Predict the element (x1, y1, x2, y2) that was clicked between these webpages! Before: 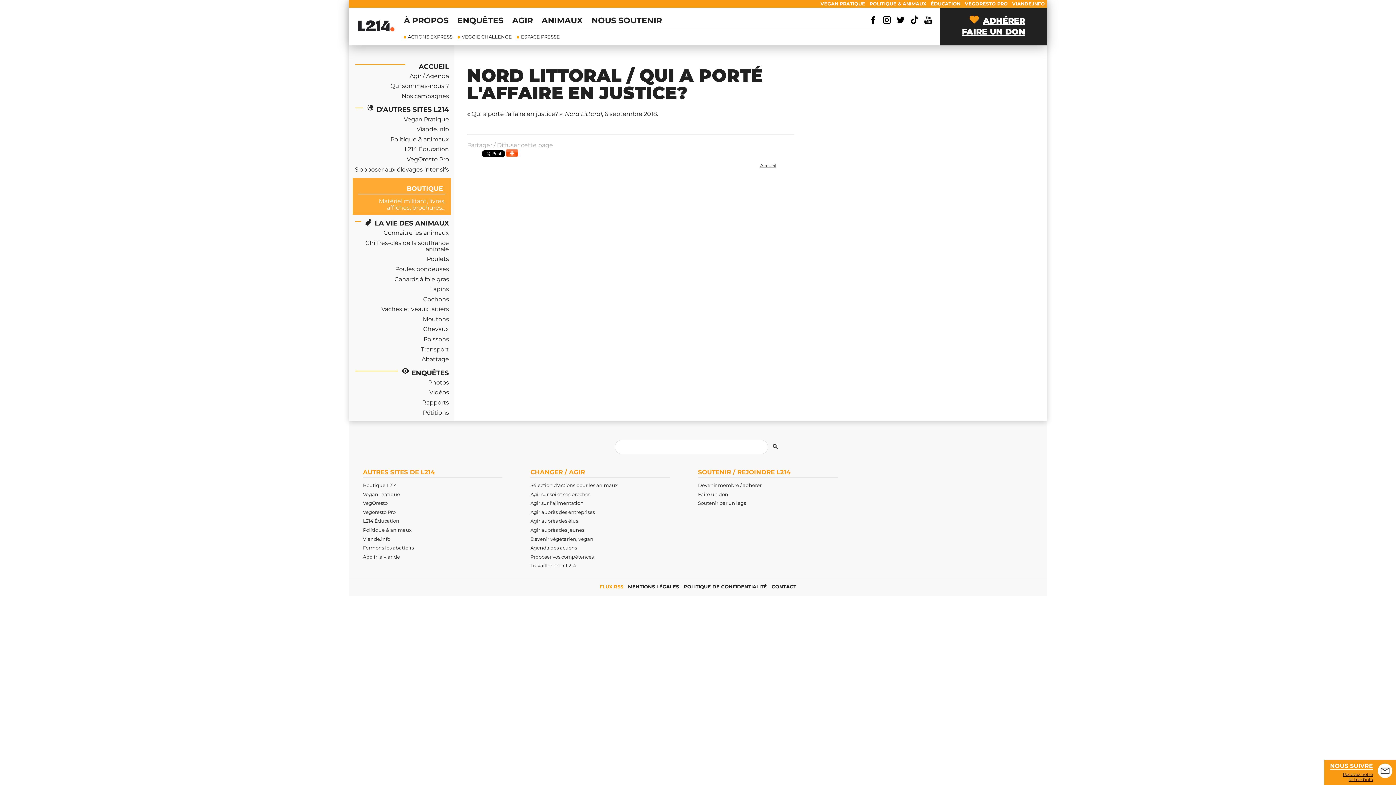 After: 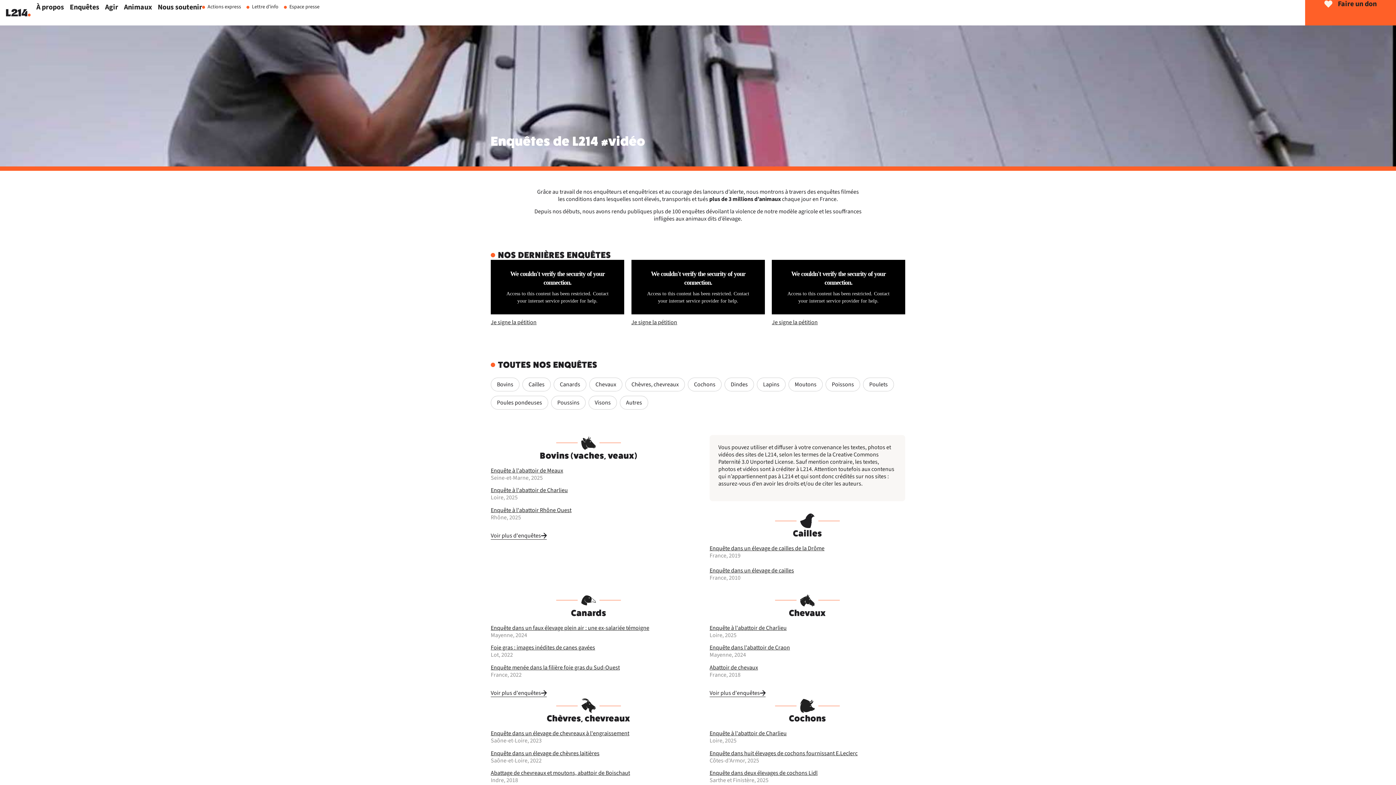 Action: bbox: (352, 387, 450, 397) label: Vidéos